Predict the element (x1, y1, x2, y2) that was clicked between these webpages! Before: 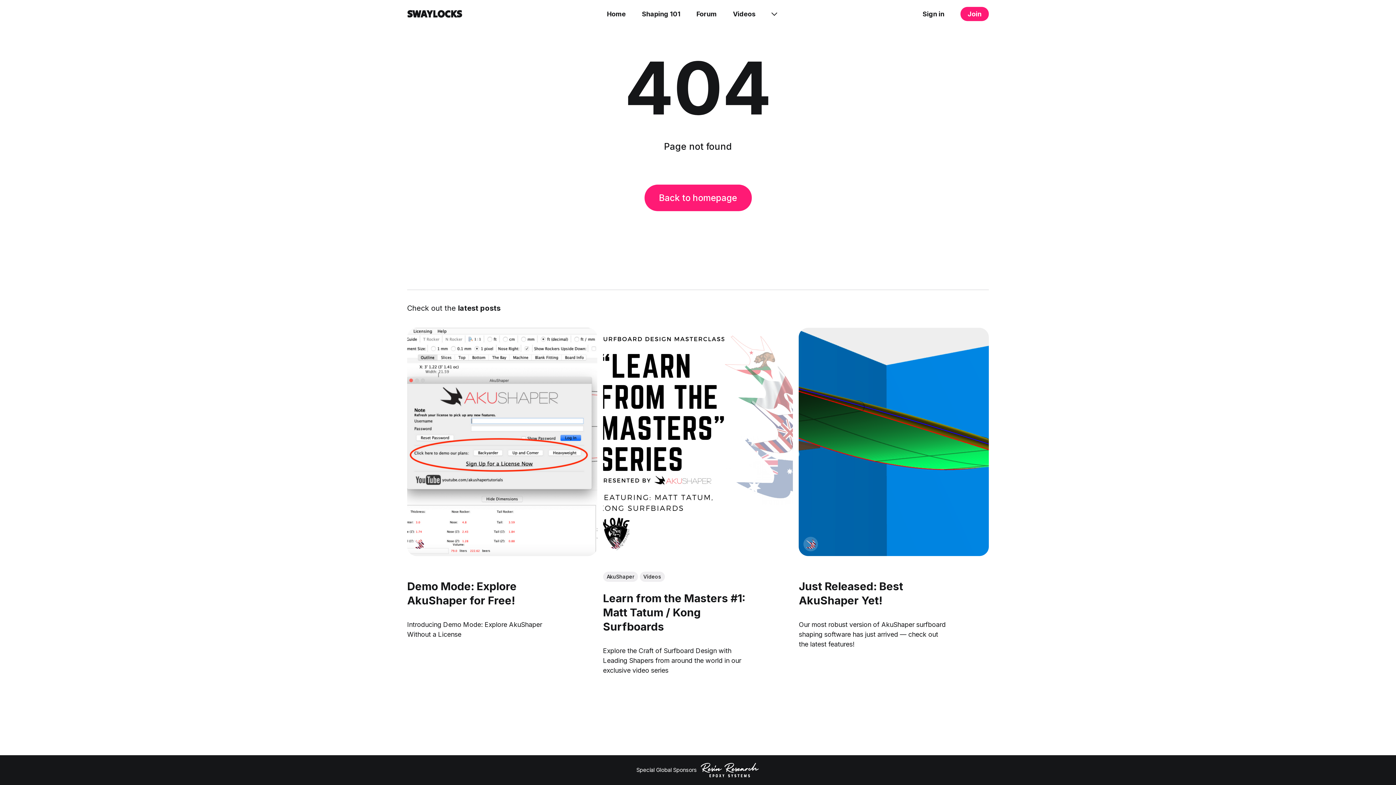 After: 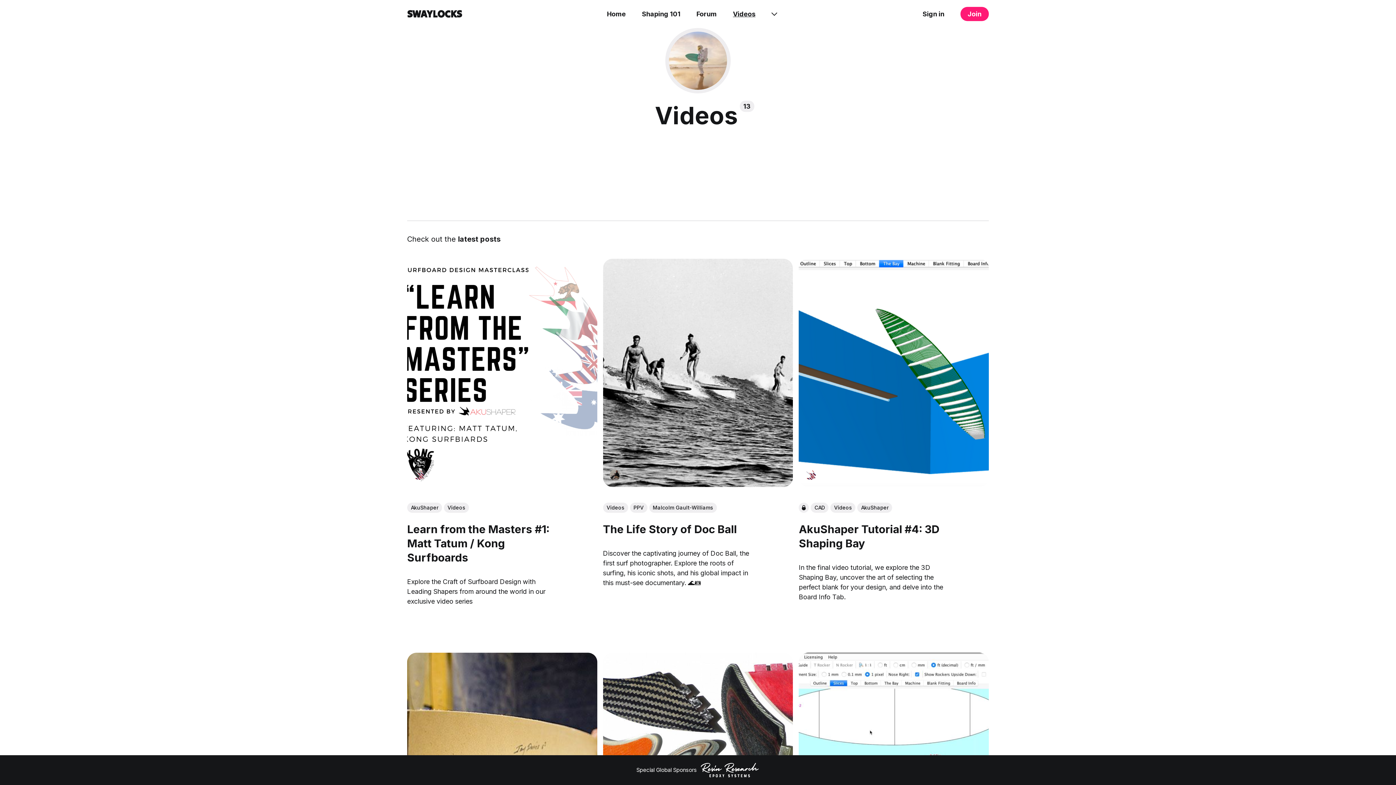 Action: label: Videos bbox: (733, 9, 755, 18)